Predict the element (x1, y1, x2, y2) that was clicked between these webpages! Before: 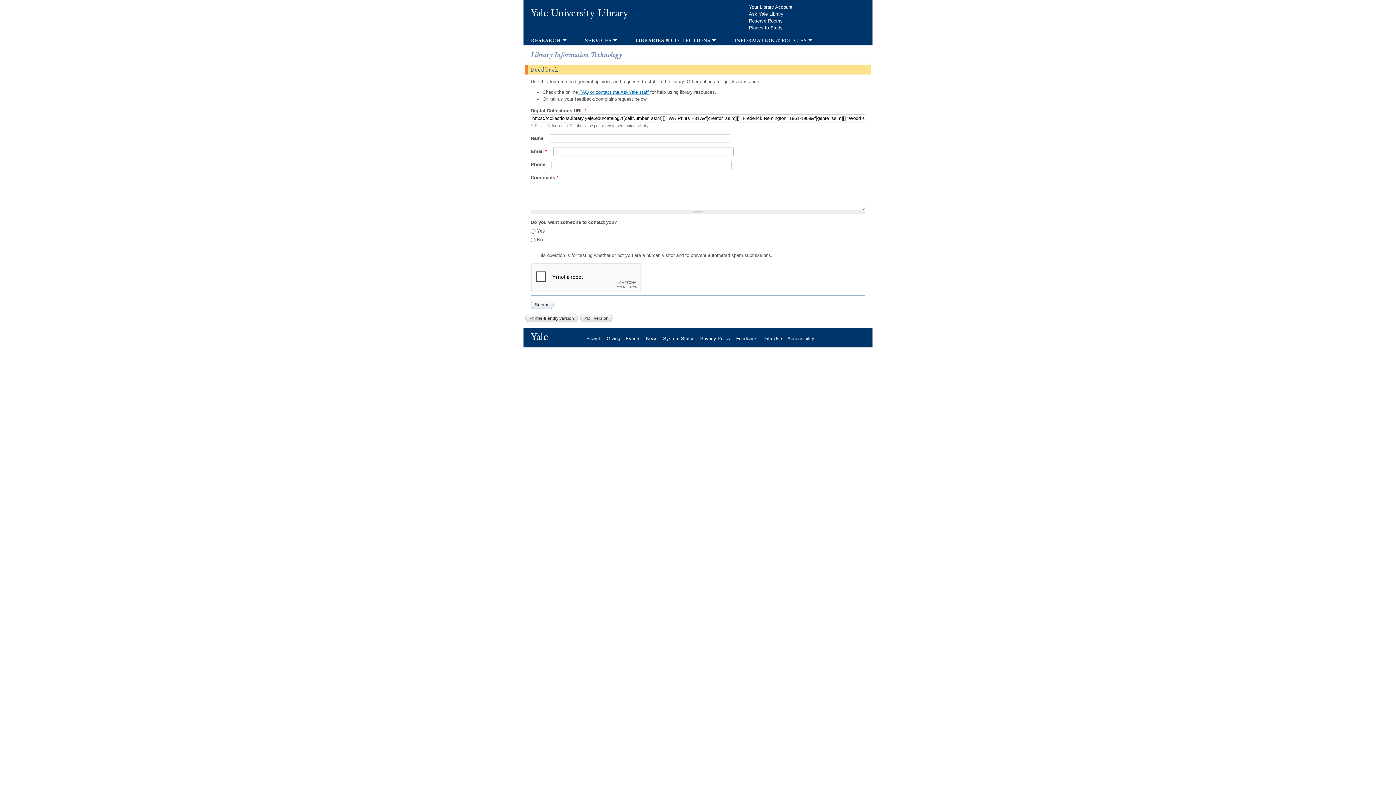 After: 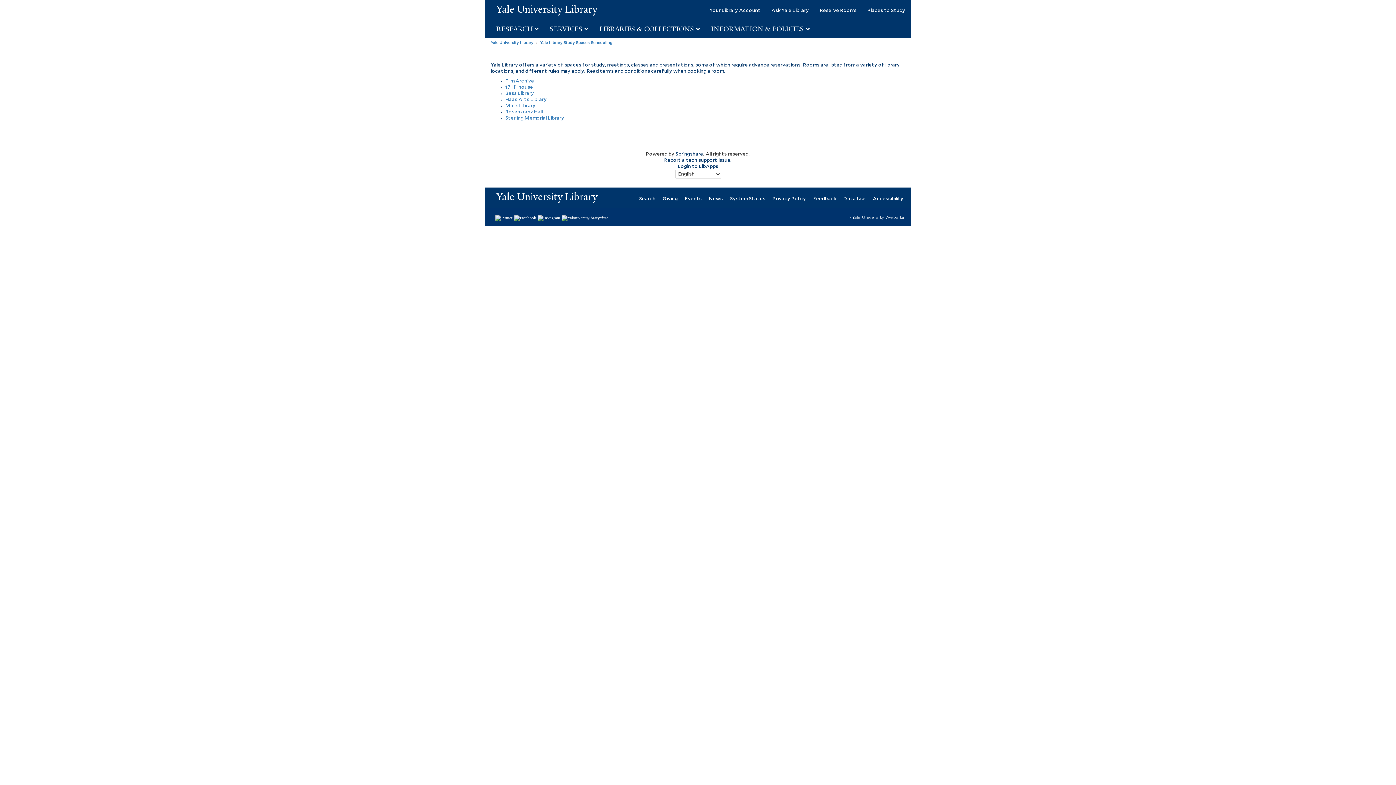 Action: bbox: (749, 18, 788, 23) label: Reserve Rooms